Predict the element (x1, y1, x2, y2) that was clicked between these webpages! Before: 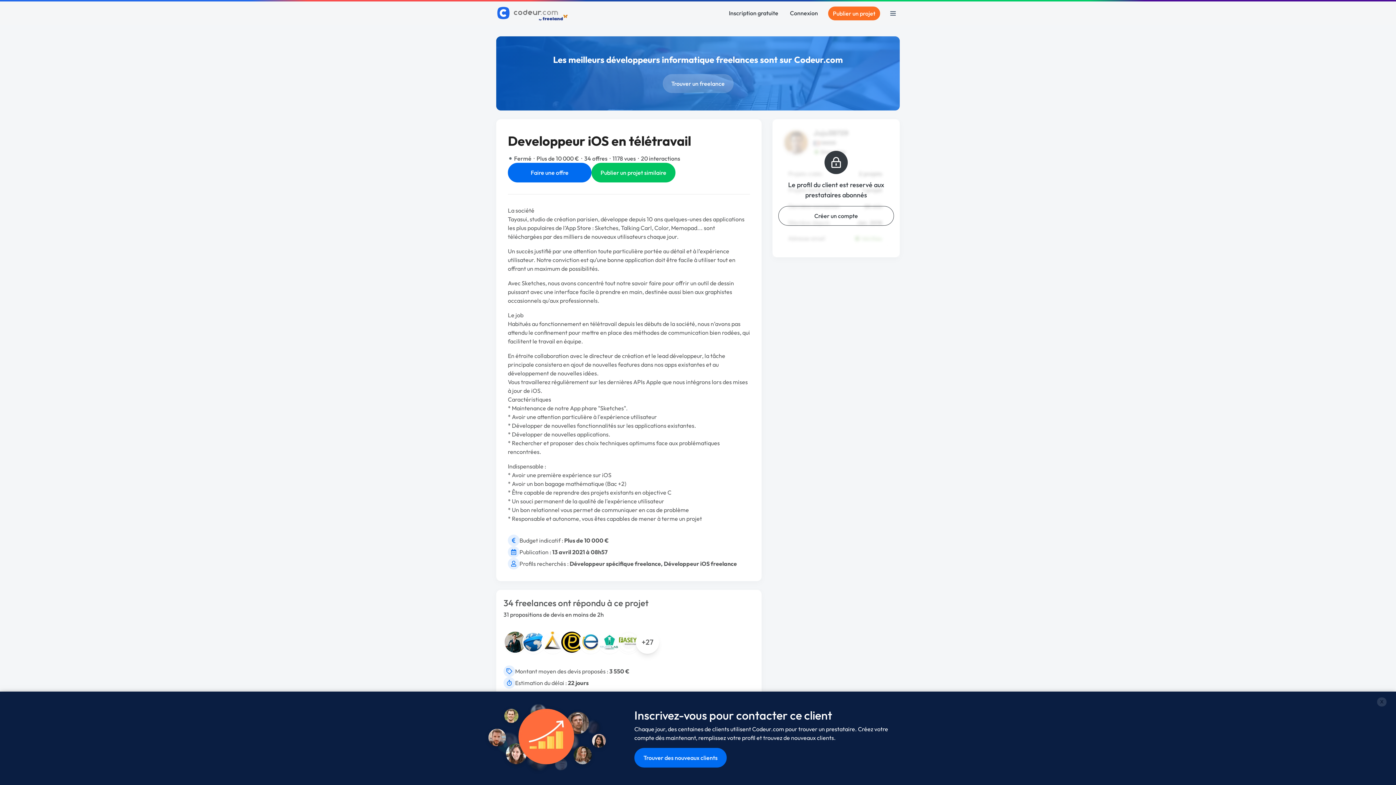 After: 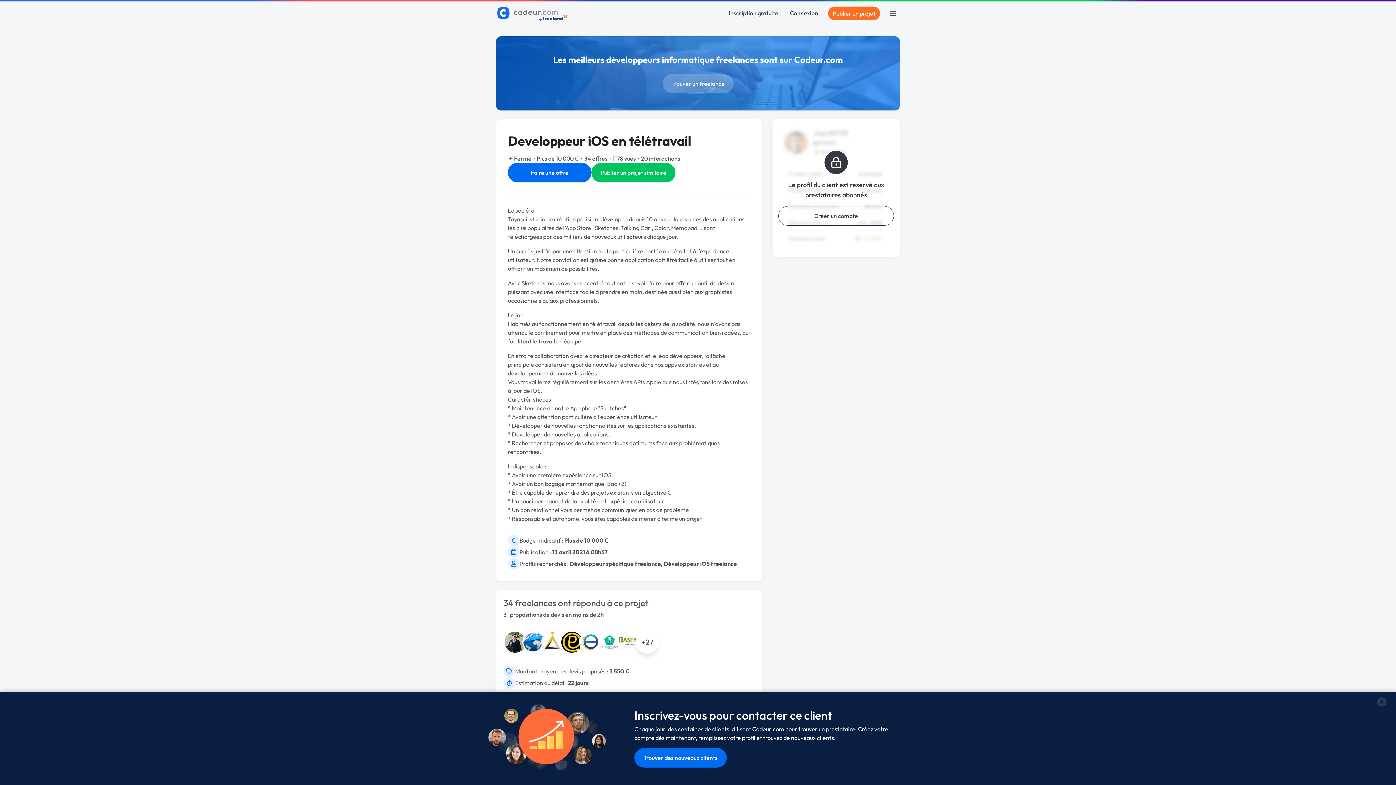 Action: bbox: (503, 700, 623, 720) label: Publier un projet similaire gratuitement